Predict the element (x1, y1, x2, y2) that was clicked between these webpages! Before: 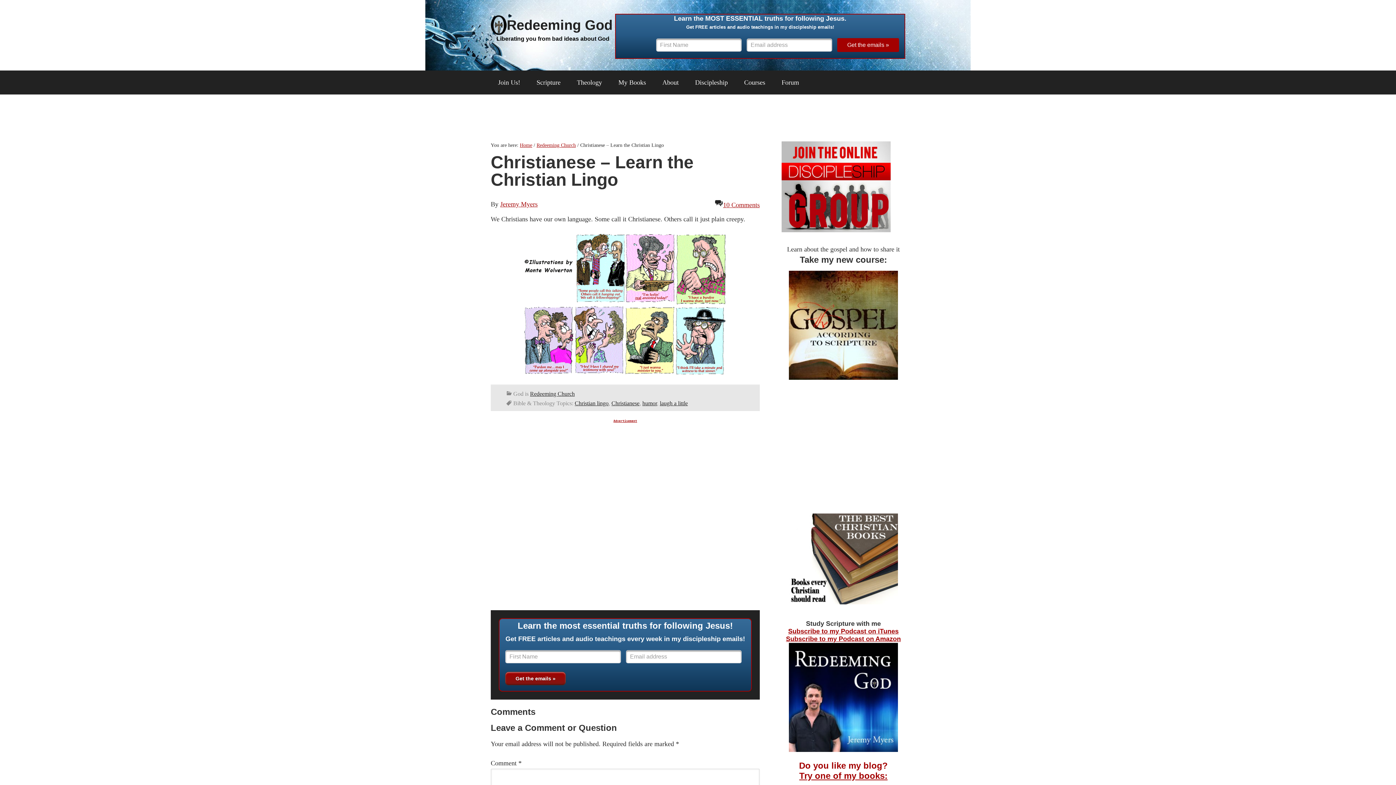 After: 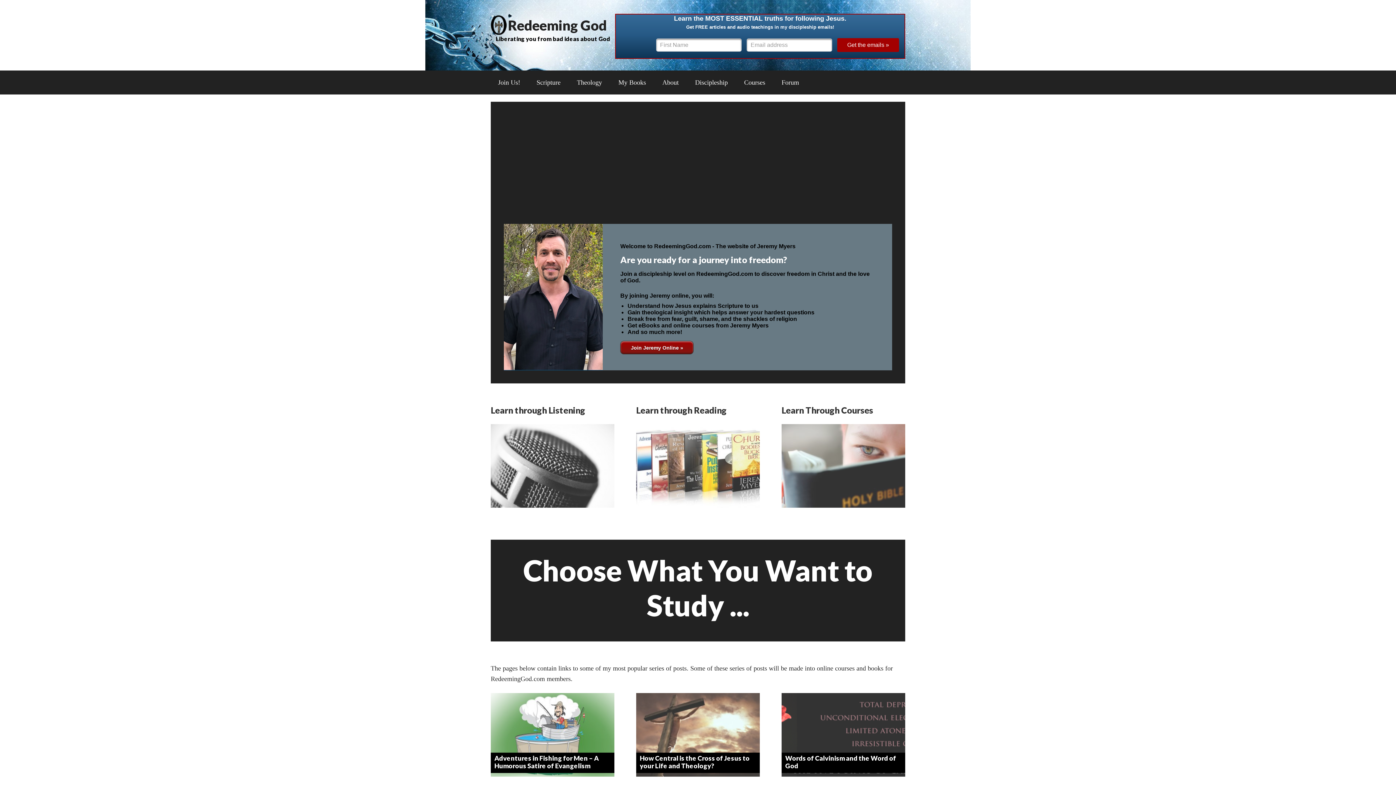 Action: label: Jeremy Myers bbox: (500, 200, 537, 208)